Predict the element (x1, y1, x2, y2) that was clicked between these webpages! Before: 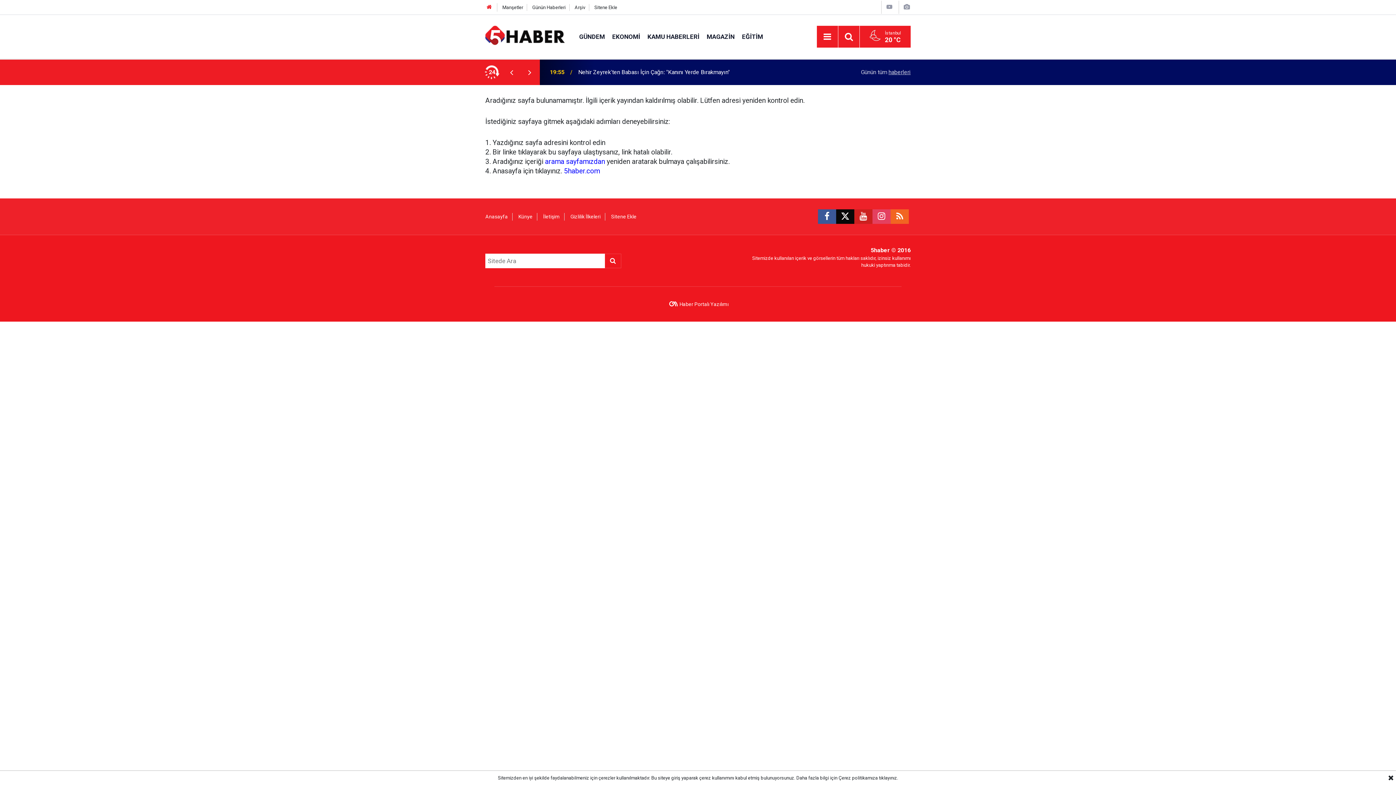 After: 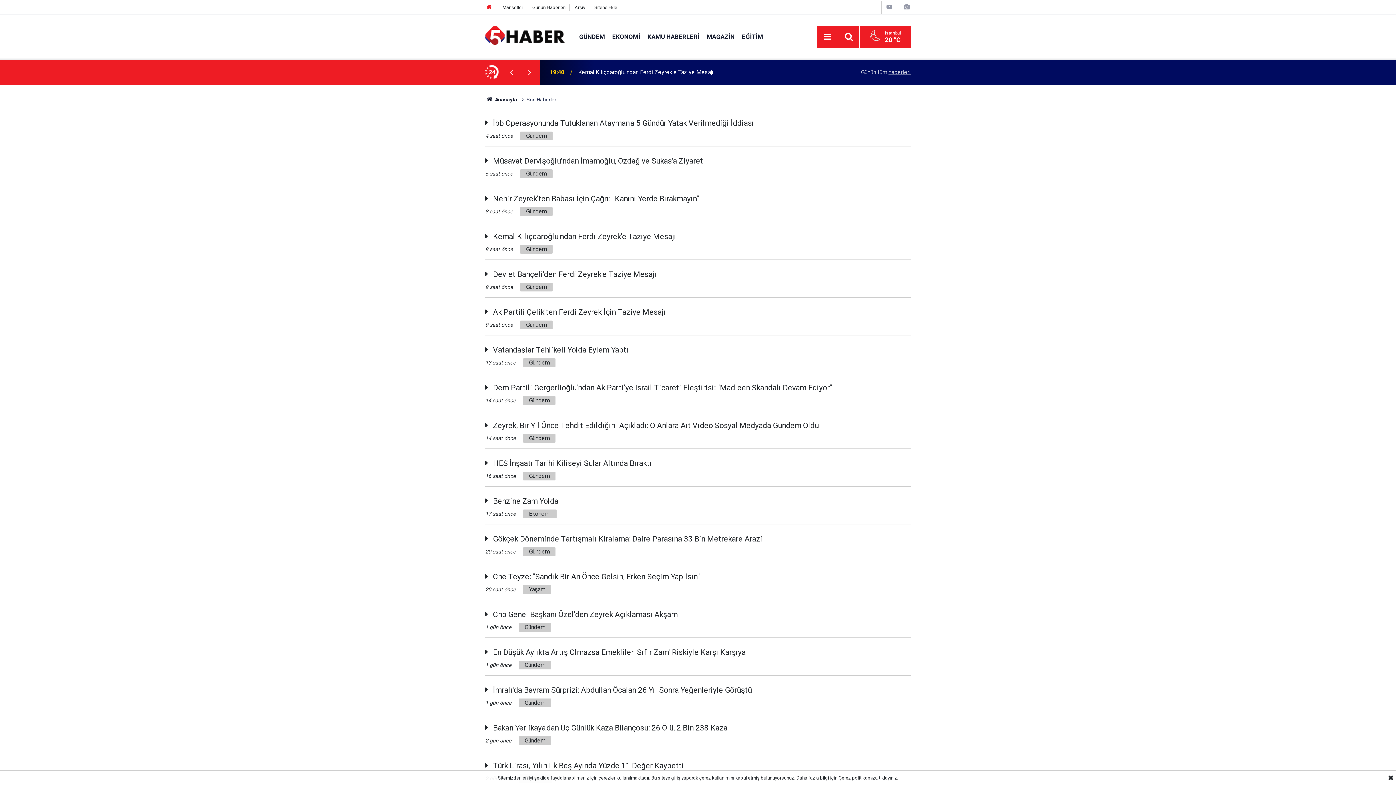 Action: label: Günün Haberleri bbox: (532, 4, 565, 10)